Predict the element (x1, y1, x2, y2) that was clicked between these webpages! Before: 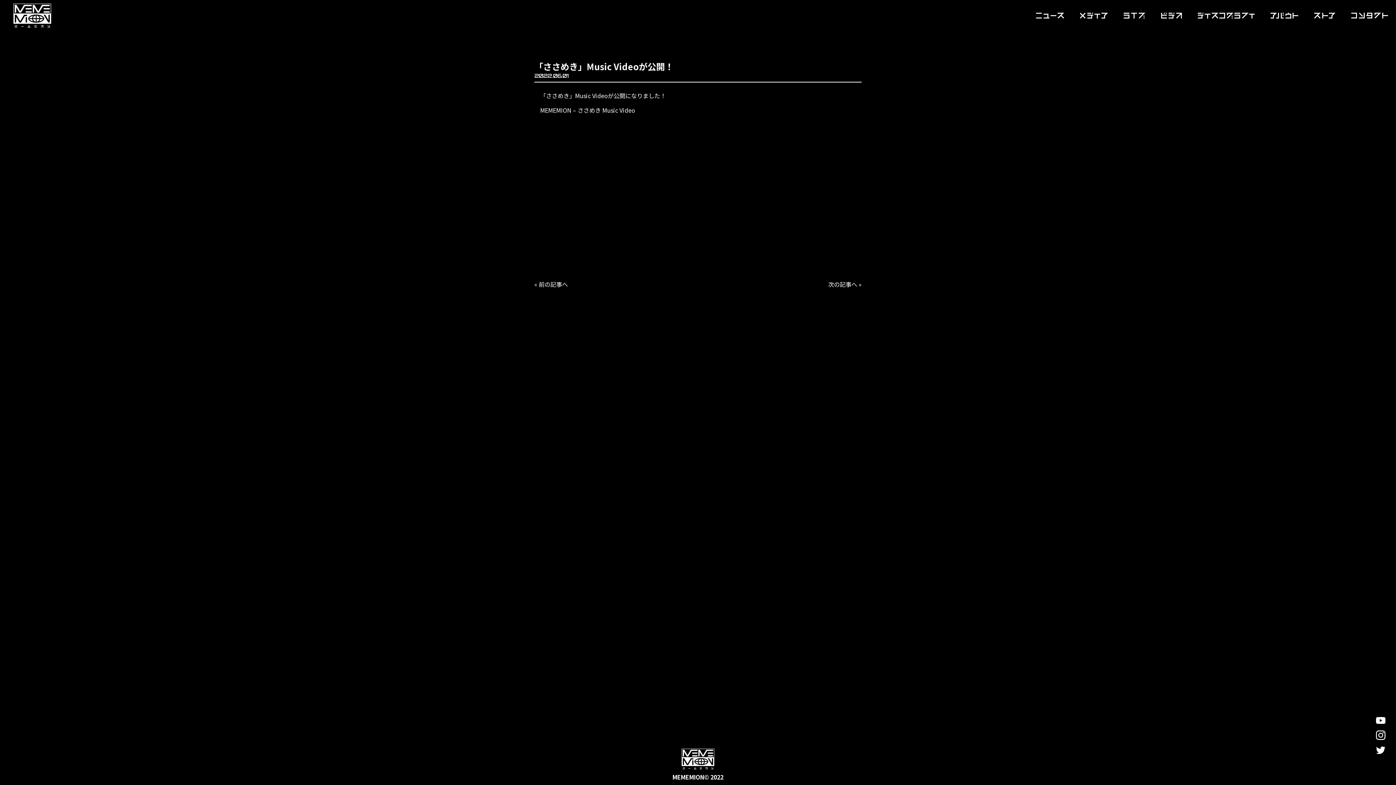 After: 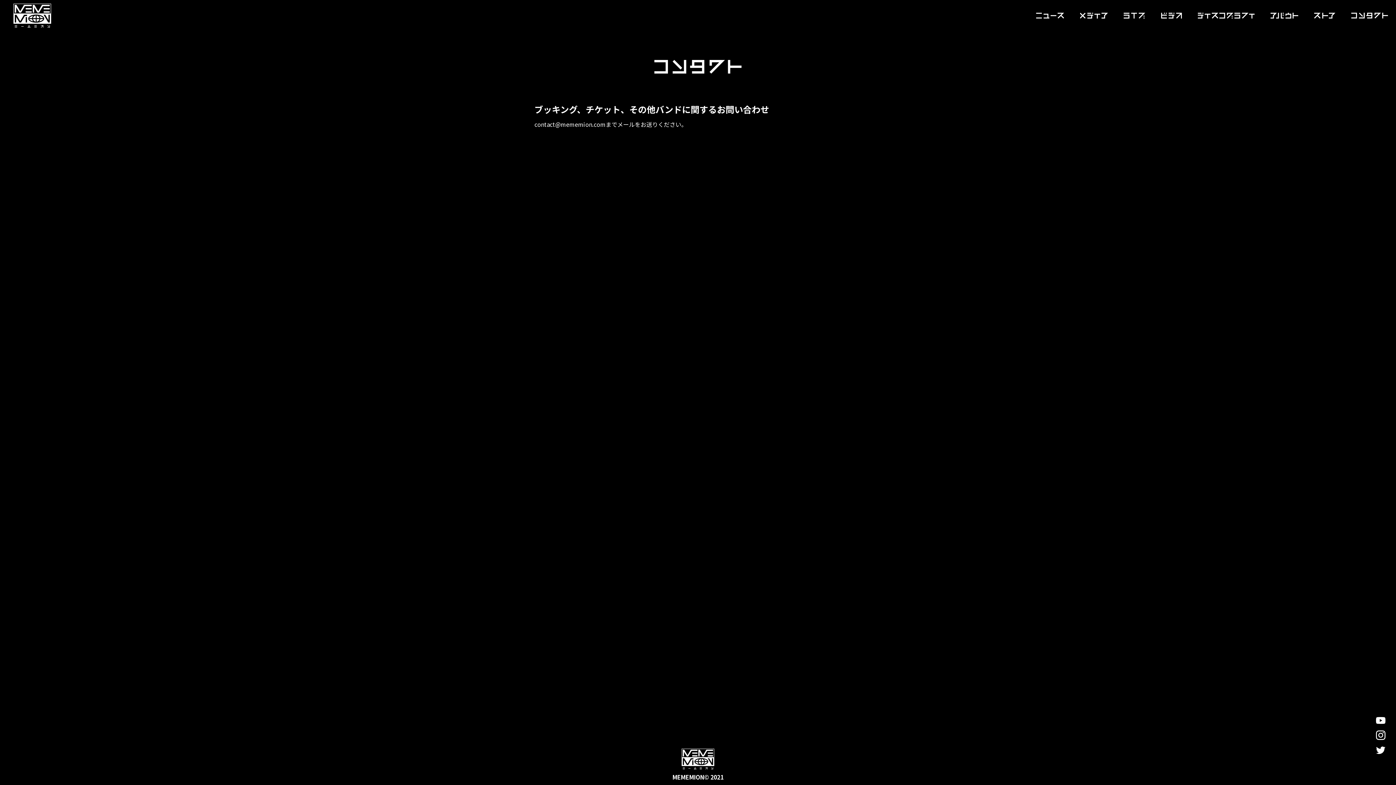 Action: bbox: (1343, 0, 1396, 30)